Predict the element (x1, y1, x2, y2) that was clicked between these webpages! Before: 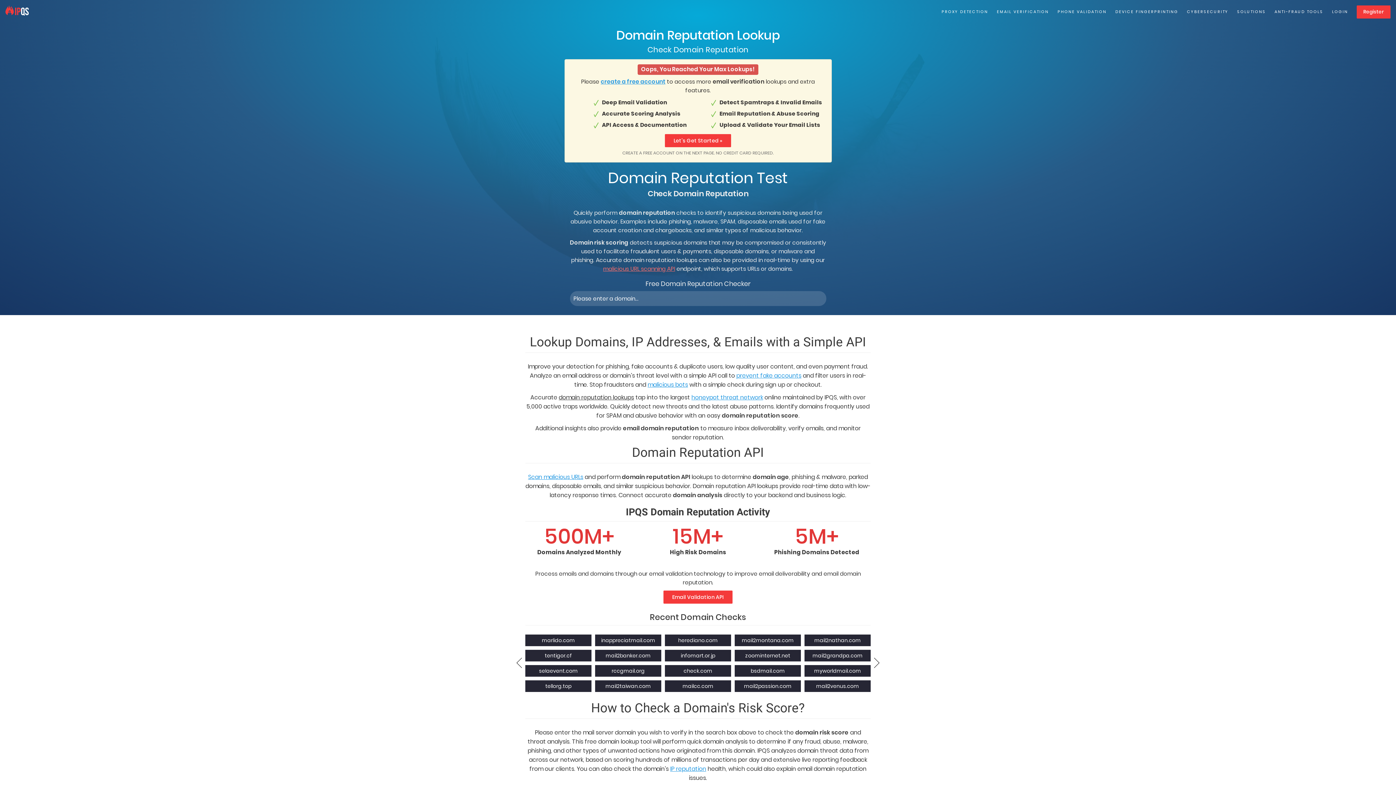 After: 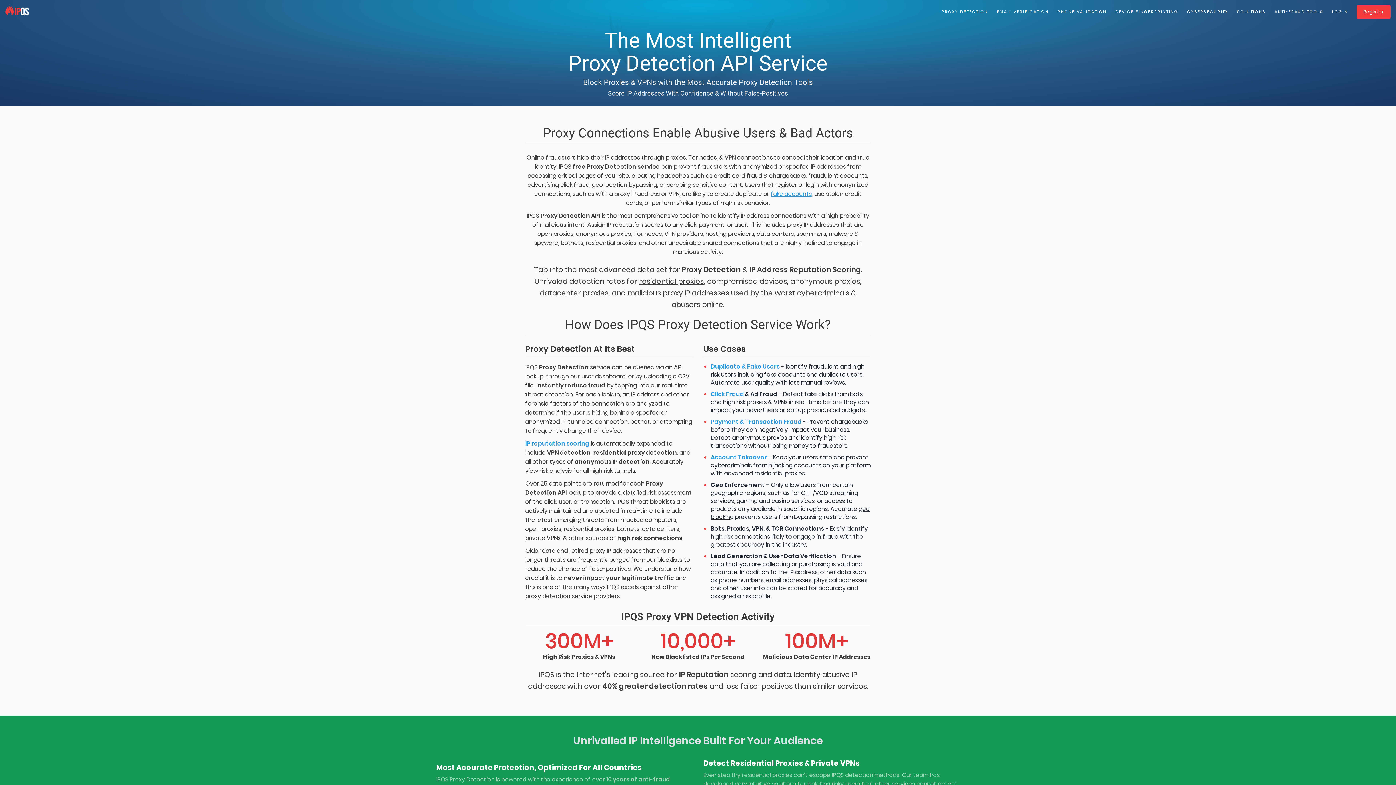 Action: label: PROXY DETECTION bbox: (941, 8, 988, 15)